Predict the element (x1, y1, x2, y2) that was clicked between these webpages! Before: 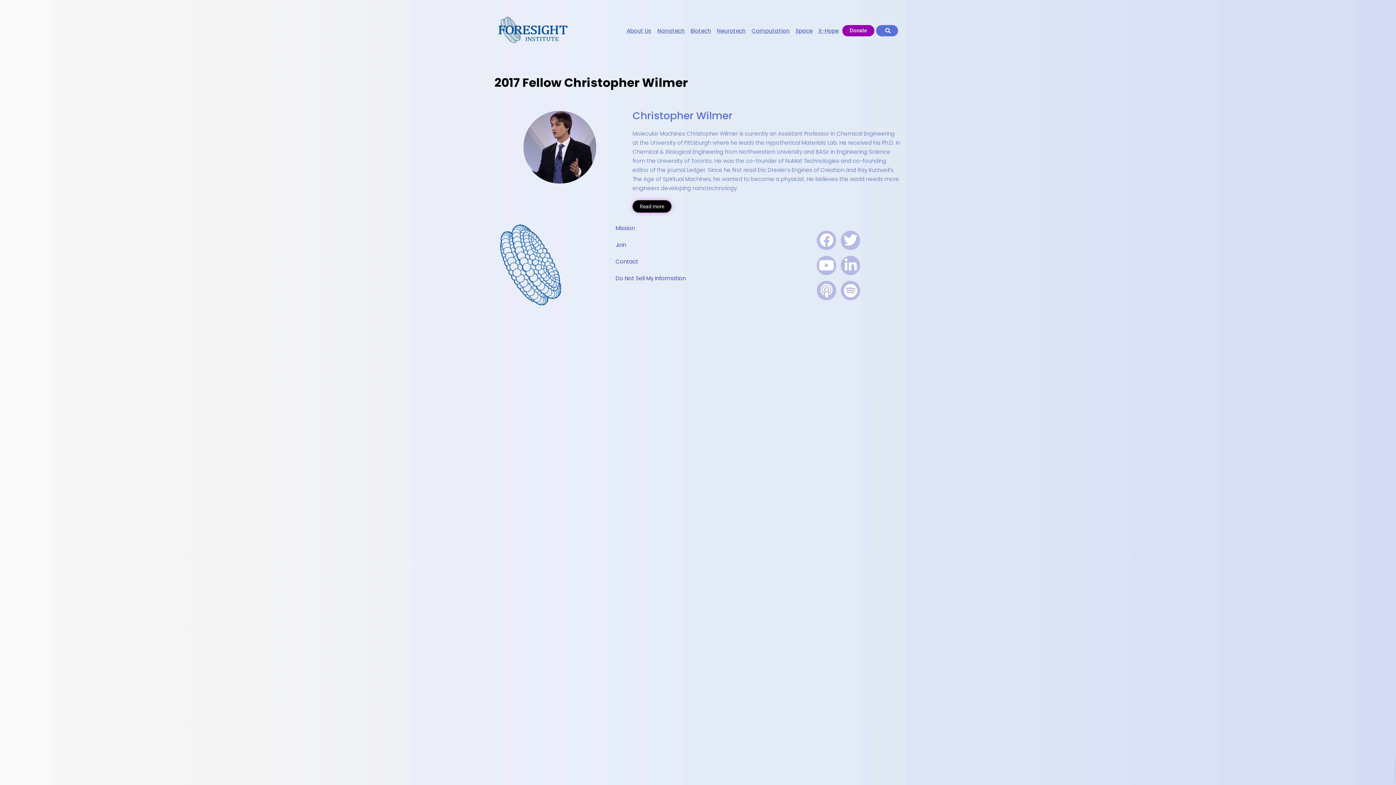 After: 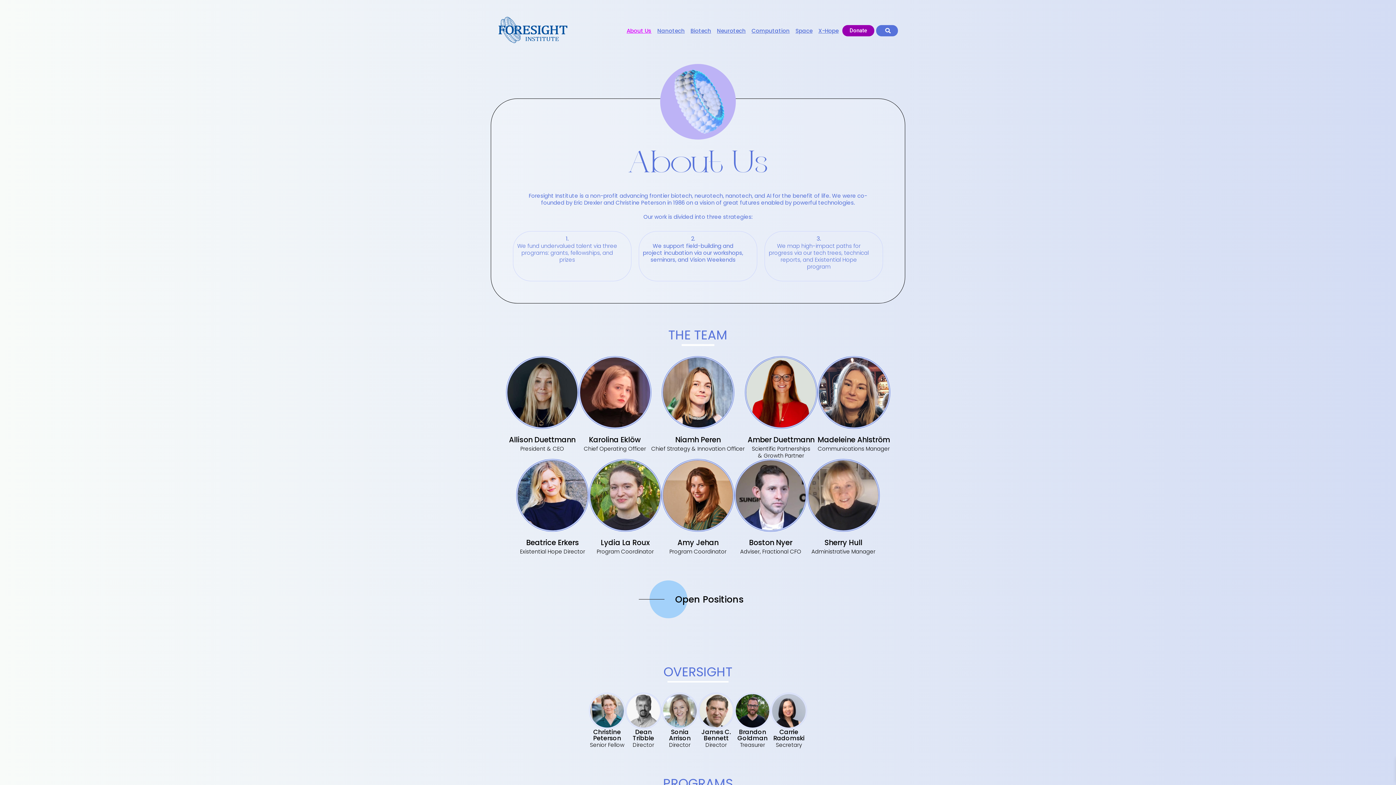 Action: bbox: (608, 220, 693, 236) label: Mission